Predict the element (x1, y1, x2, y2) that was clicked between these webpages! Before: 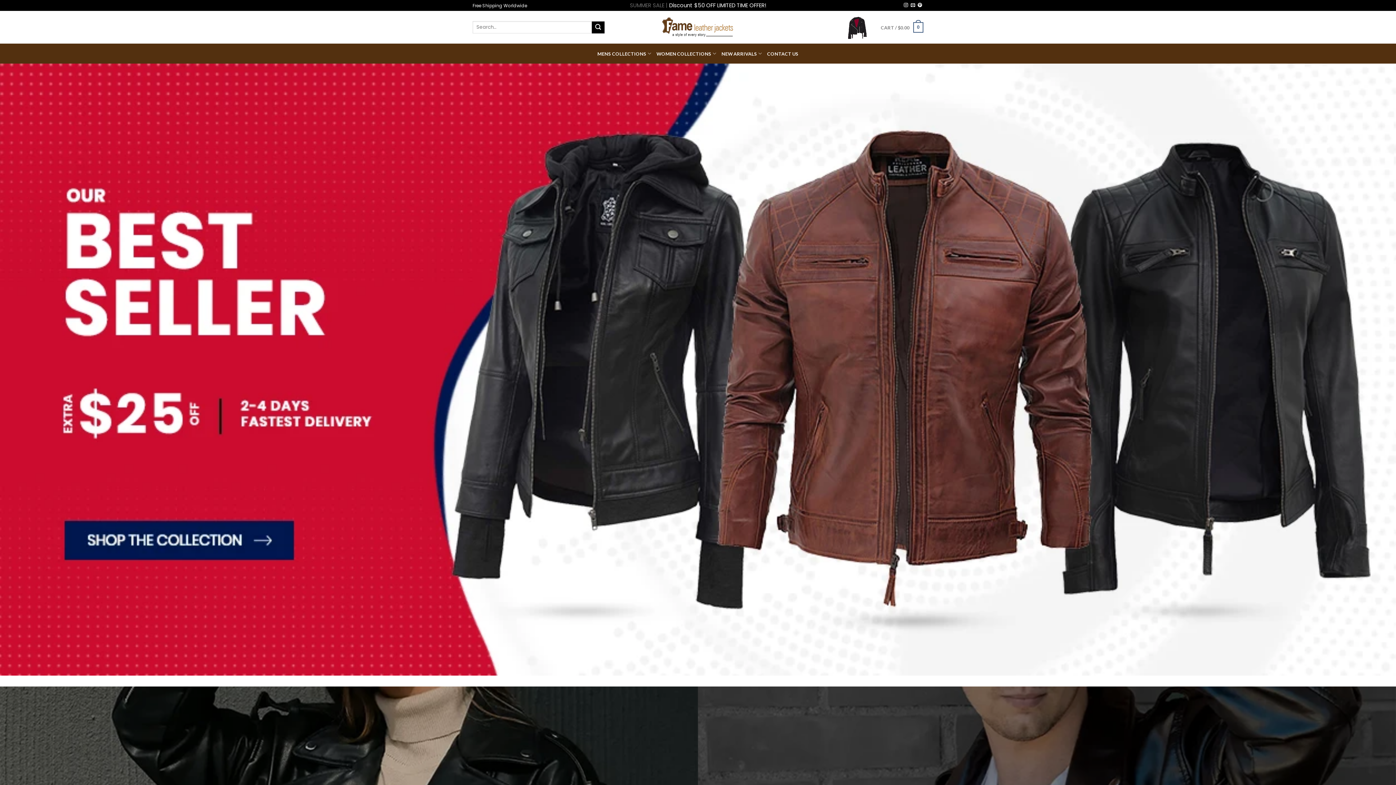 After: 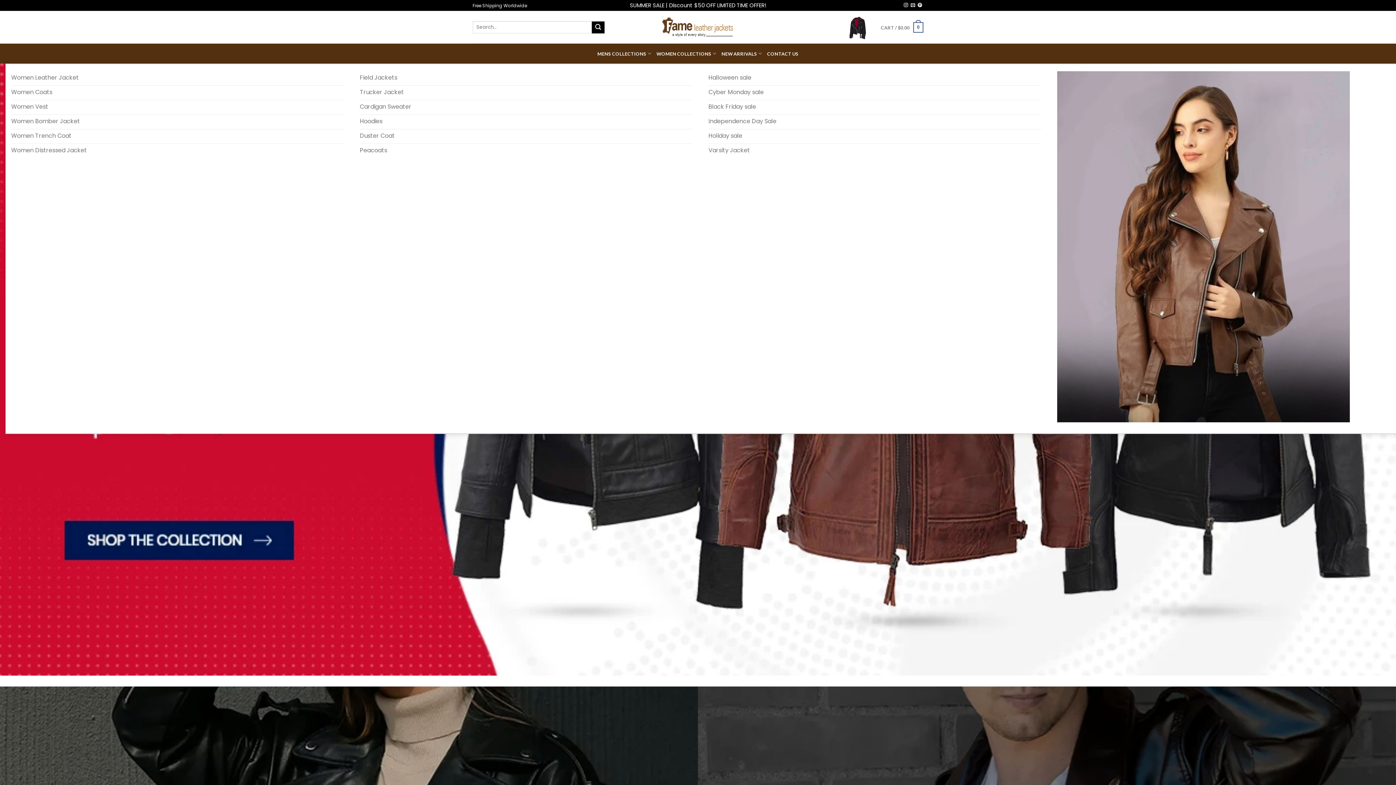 Action: label: WOMEN COLLECTIONS bbox: (656, 46, 716, 60)